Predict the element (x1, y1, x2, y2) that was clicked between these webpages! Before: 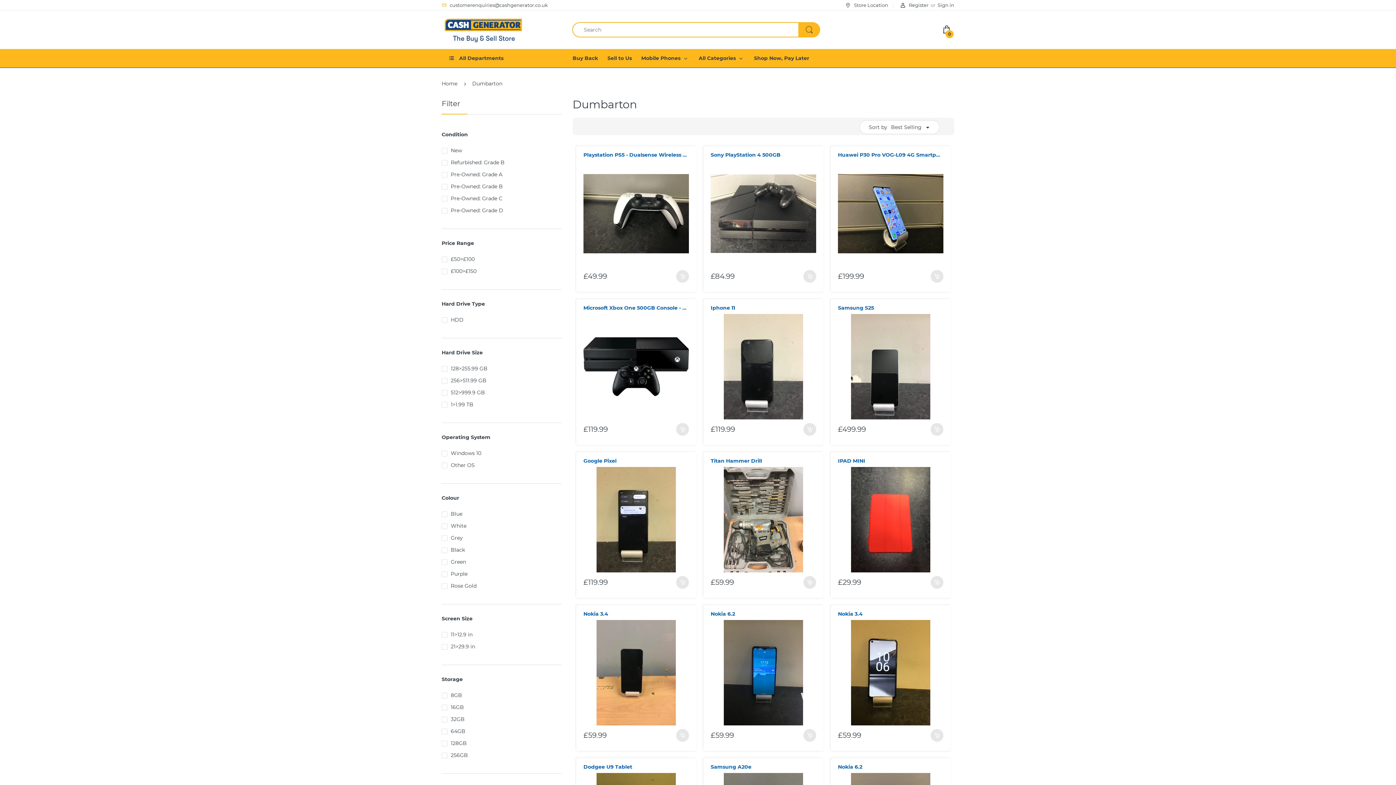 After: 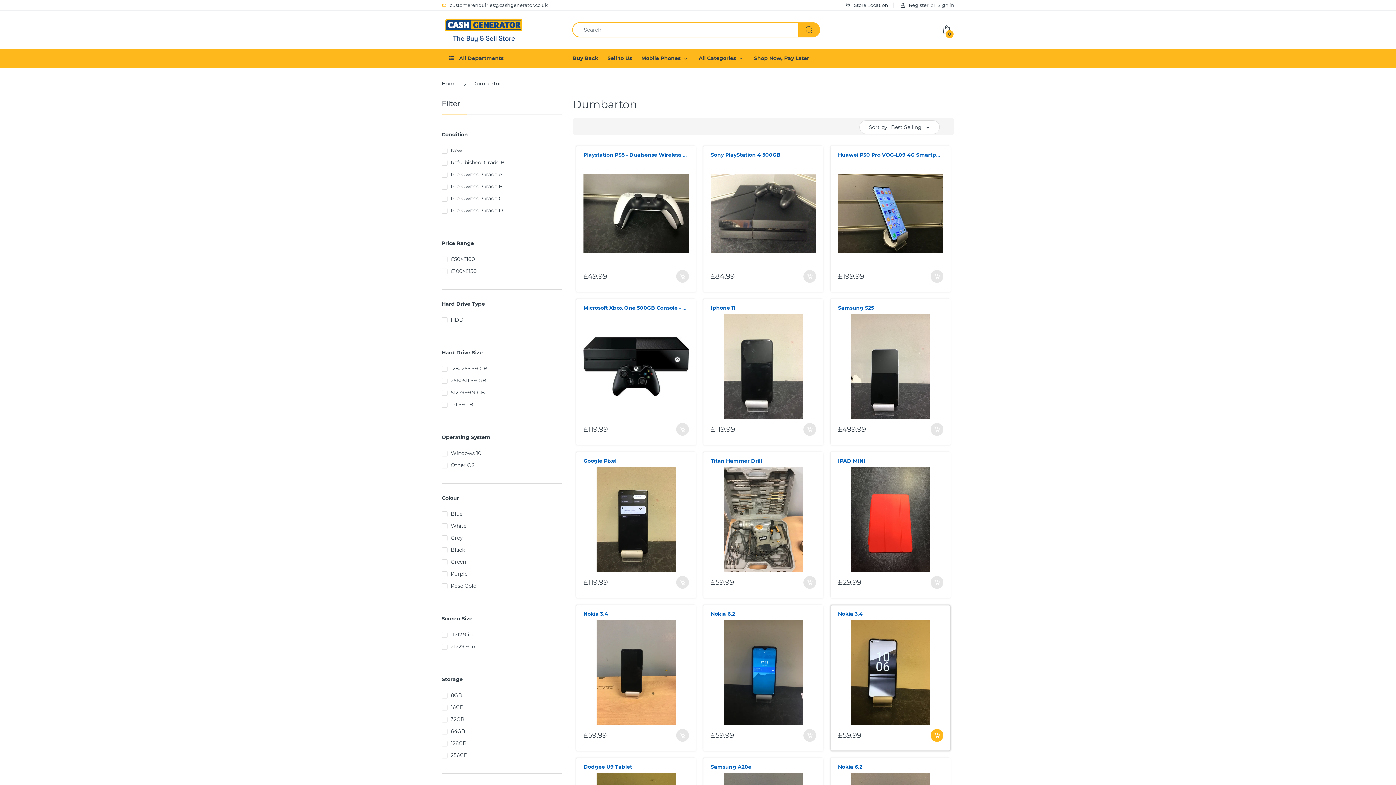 Action: bbox: (930, 729, 943, 742)